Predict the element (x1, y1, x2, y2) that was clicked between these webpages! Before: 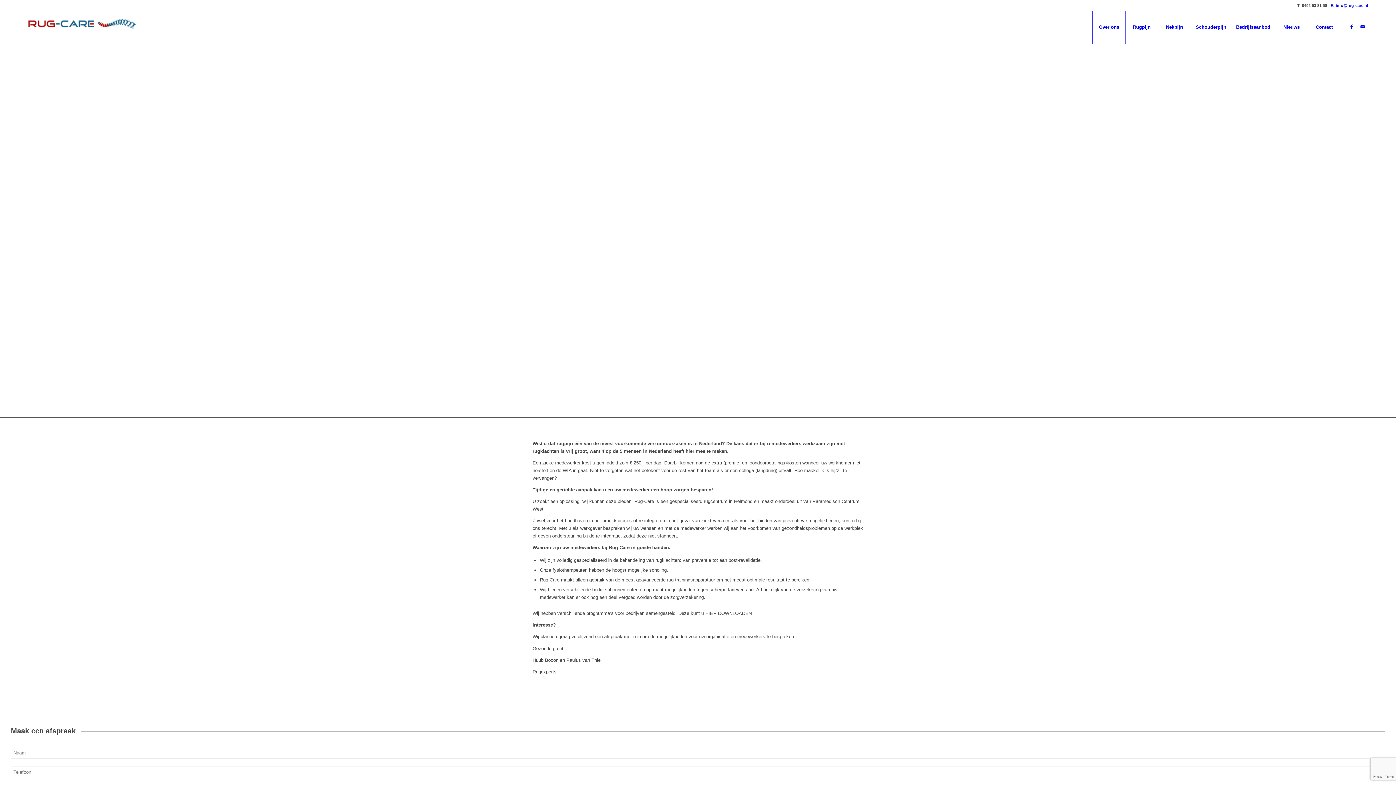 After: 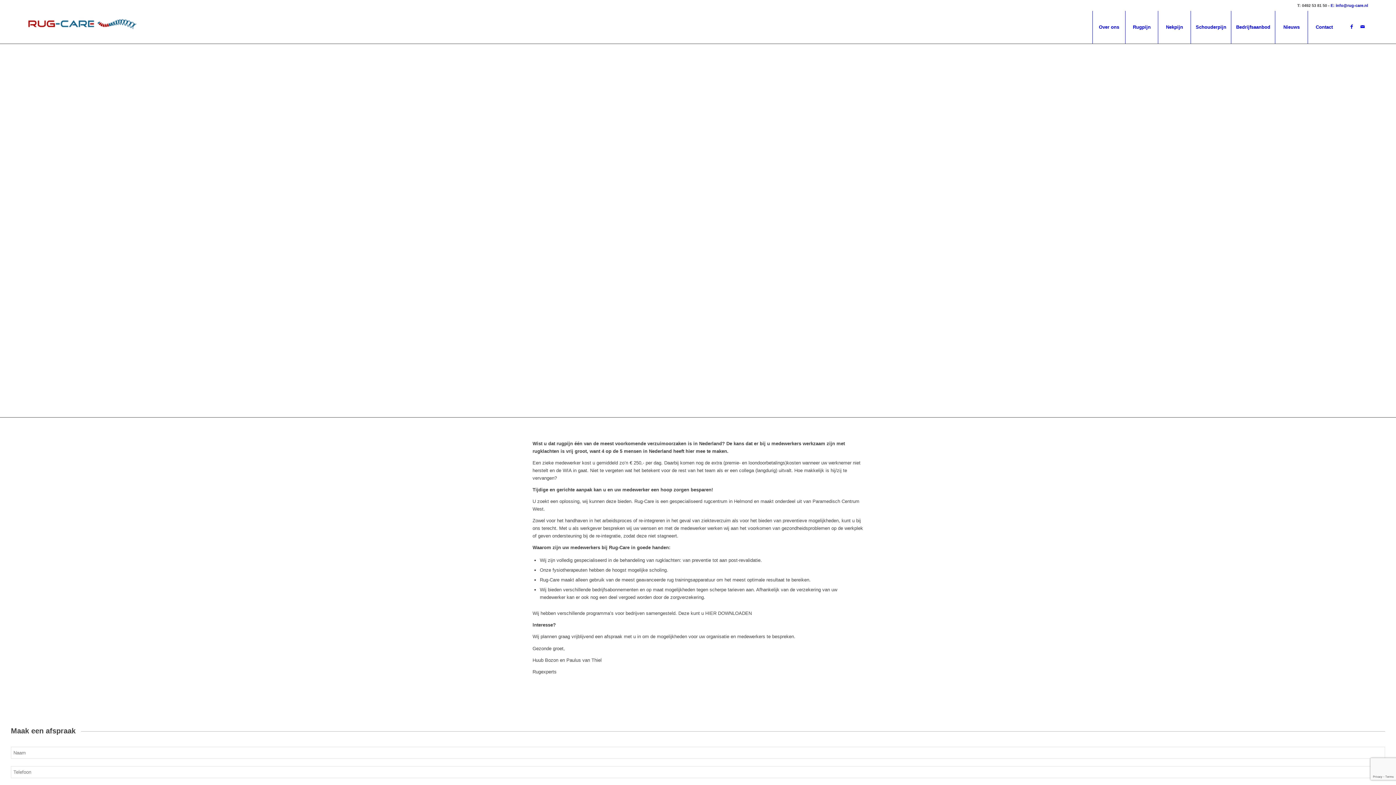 Action: bbox: (1231, 10, 1275, 43) label: Bedrijfsaanbod